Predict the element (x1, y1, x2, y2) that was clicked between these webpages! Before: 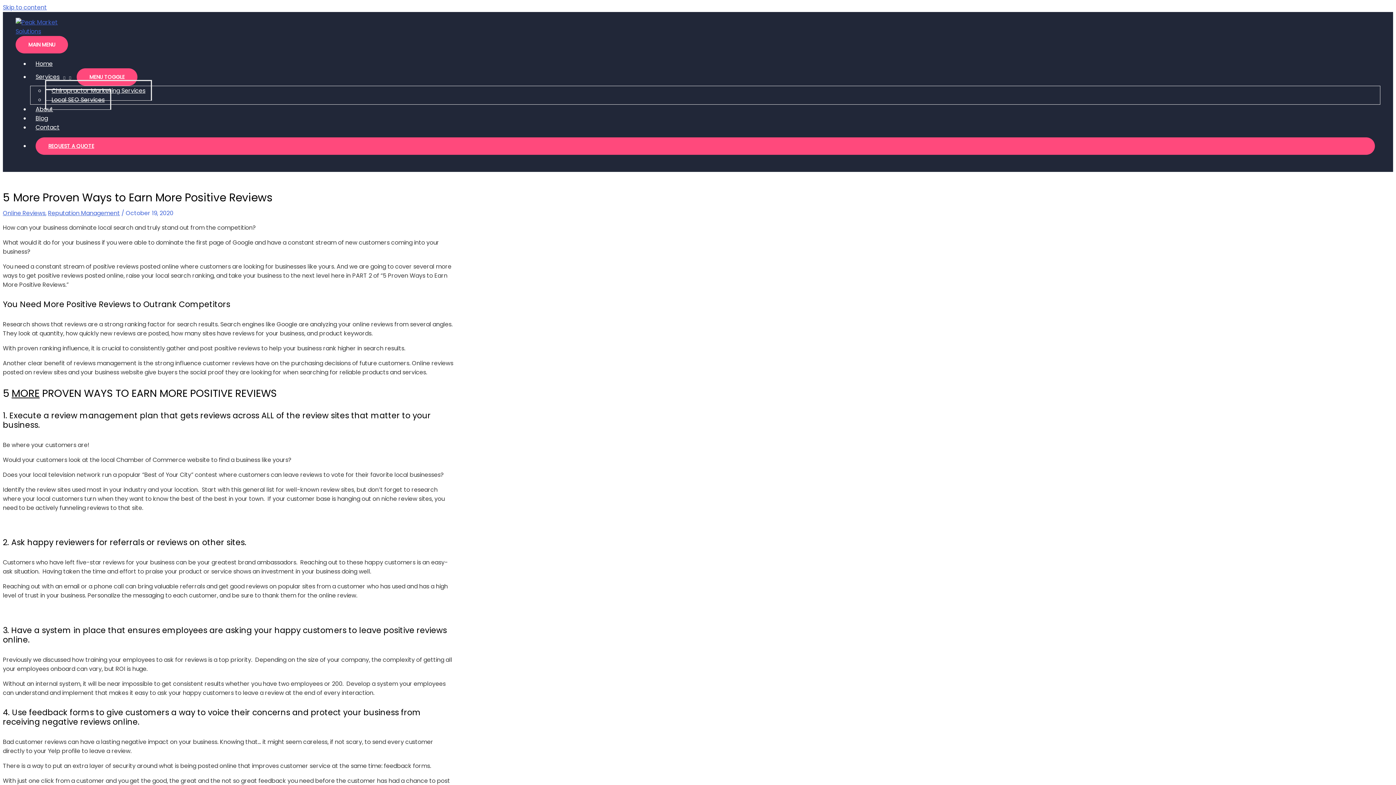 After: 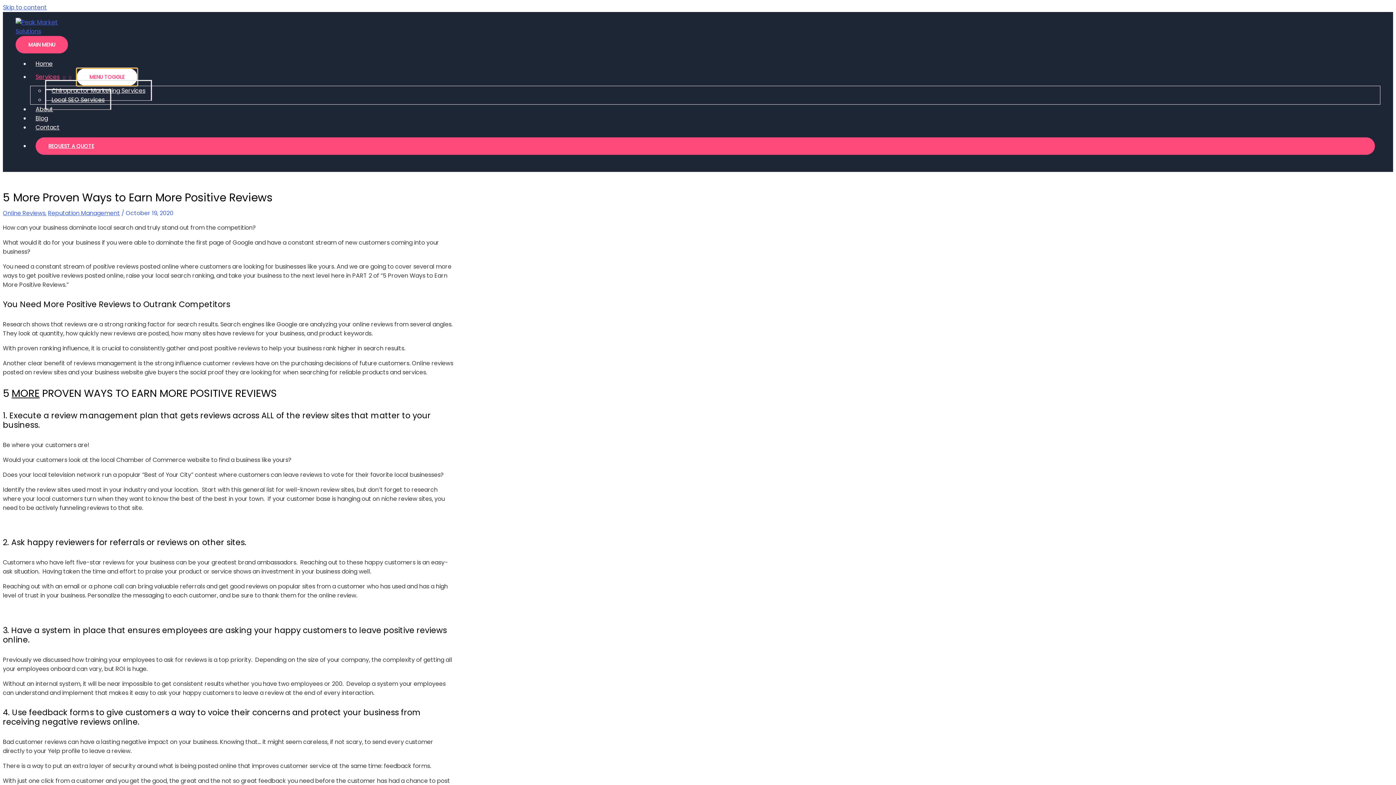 Action: bbox: (76, 68, 137, 85) label: MENU TOGGLE